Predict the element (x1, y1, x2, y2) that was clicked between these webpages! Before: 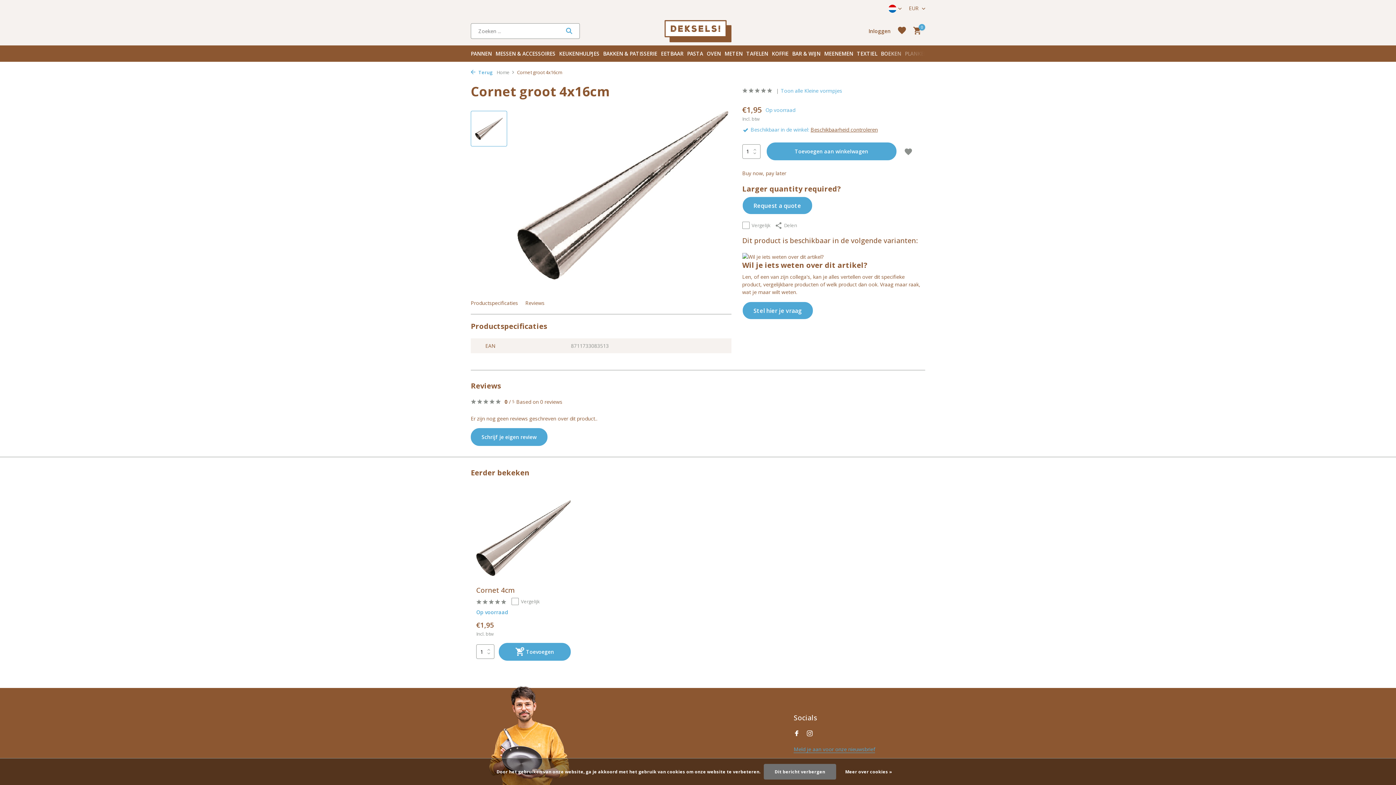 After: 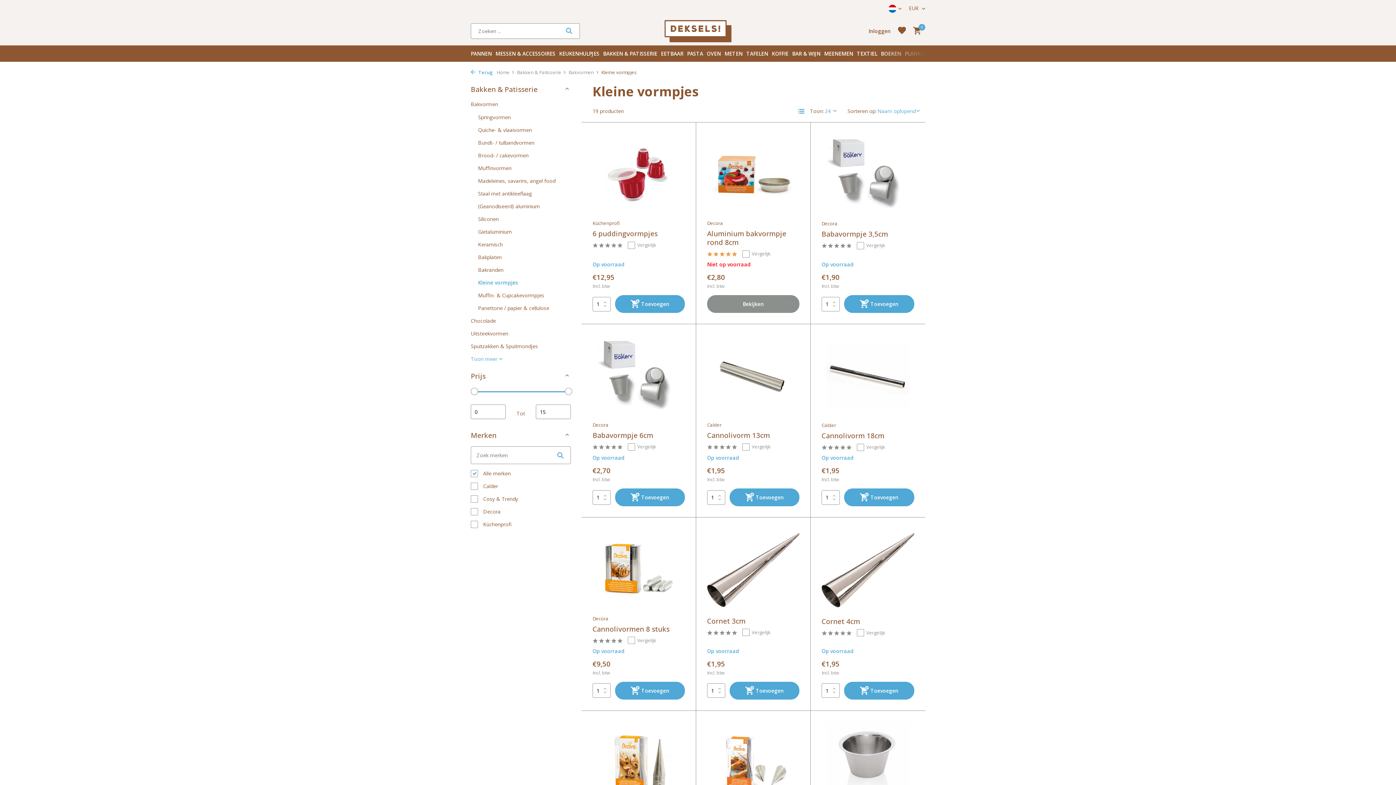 Action: label: Toon alle Kleine vormpjes bbox: (780, 86, 842, 94)